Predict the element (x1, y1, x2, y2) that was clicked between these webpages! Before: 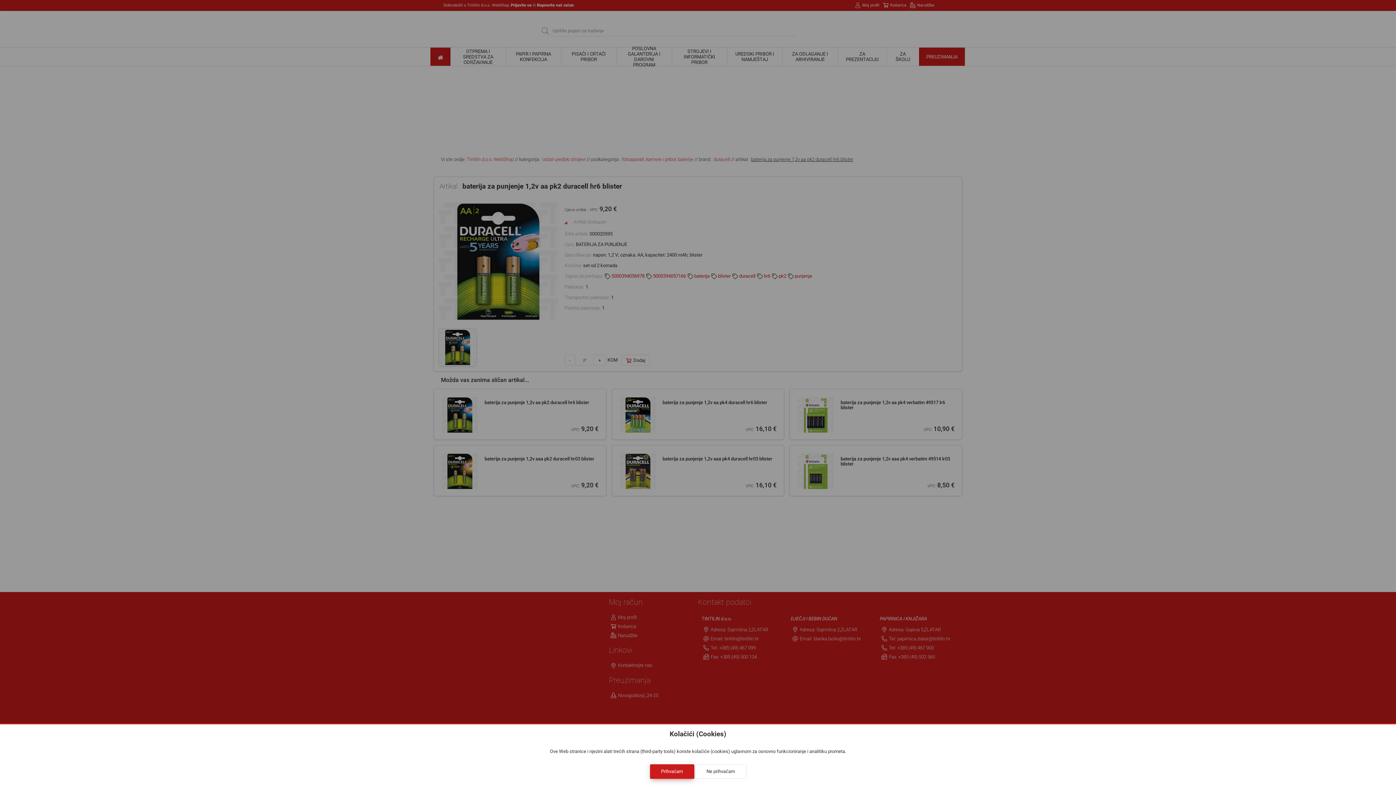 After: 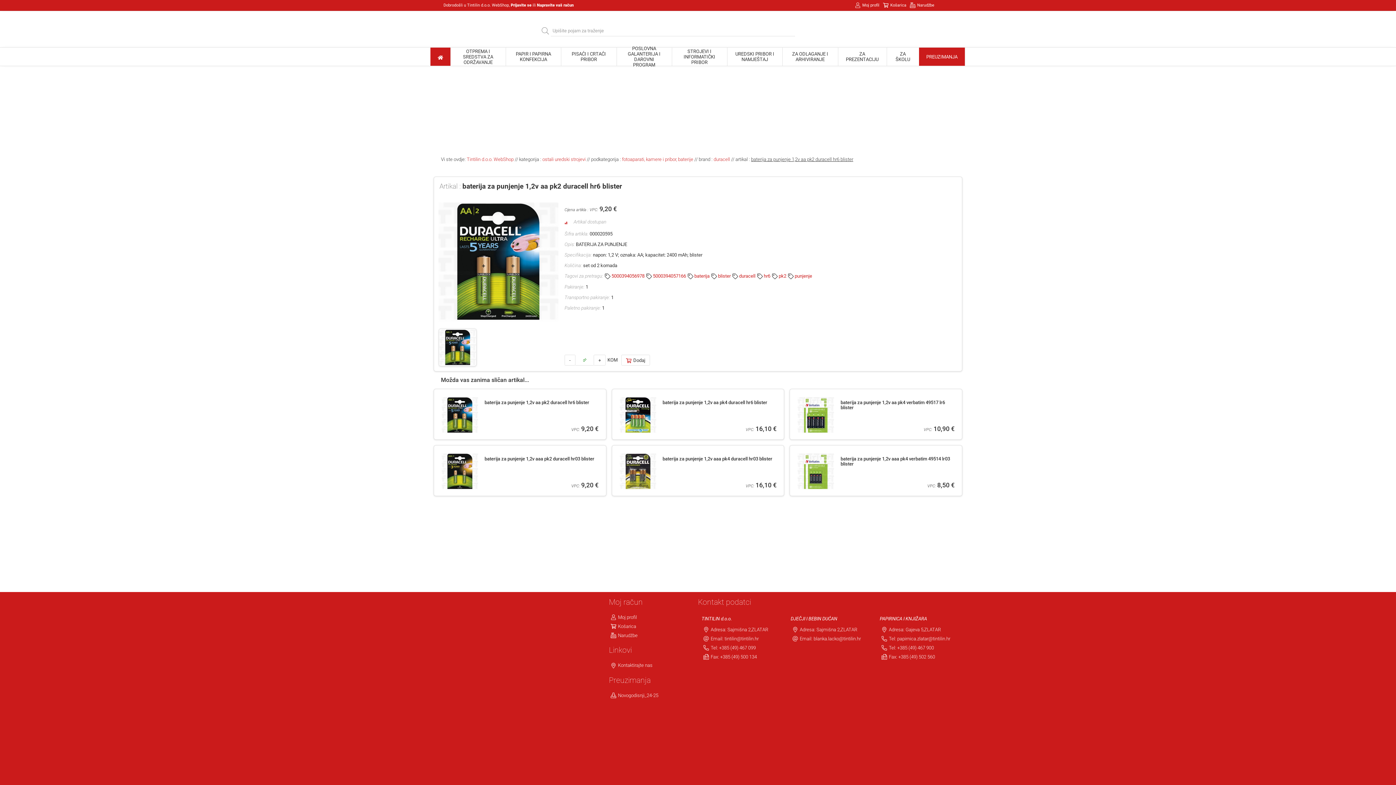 Action: bbox: (650, 764, 694, 779) label: Prihvaćam